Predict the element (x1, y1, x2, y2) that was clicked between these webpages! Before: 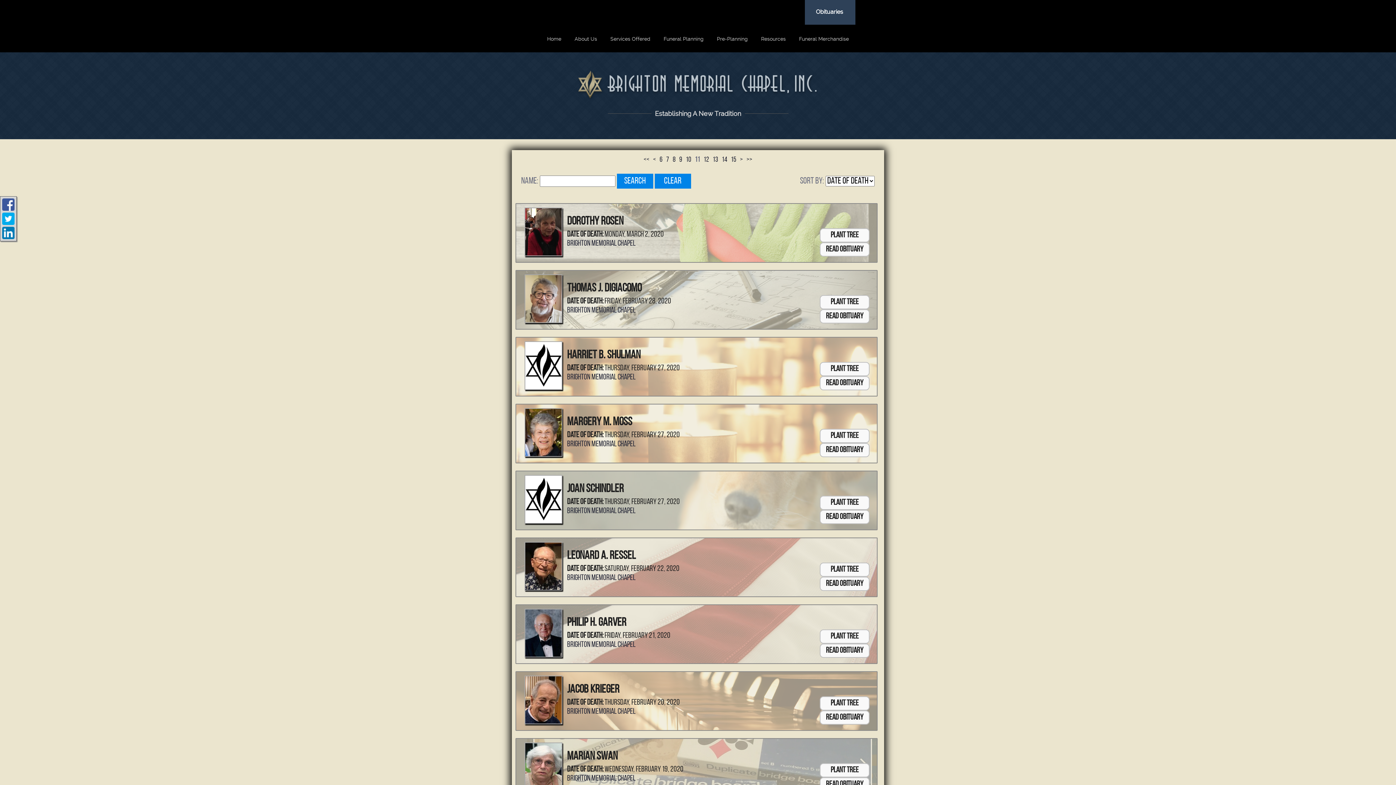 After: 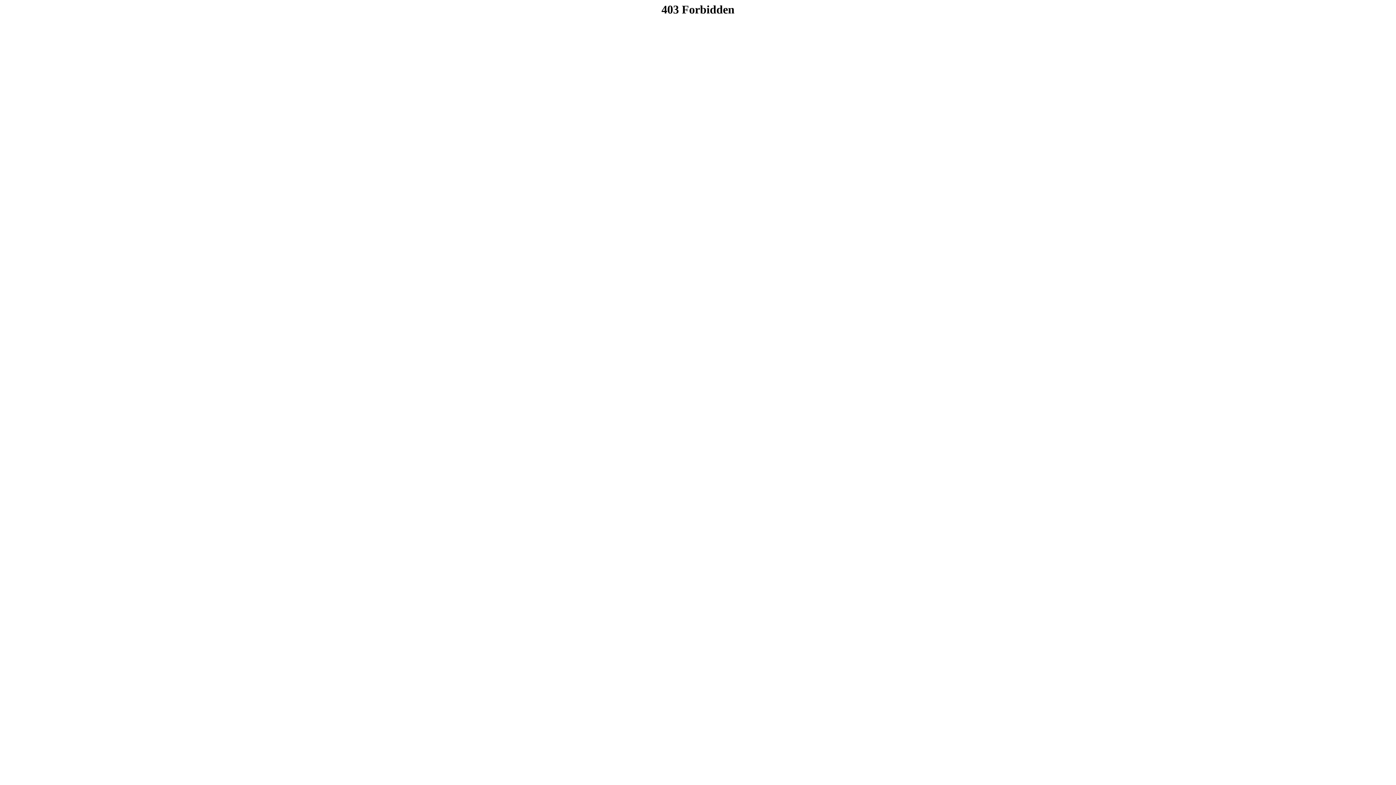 Action: bbox: (524, 274, 562, 323)